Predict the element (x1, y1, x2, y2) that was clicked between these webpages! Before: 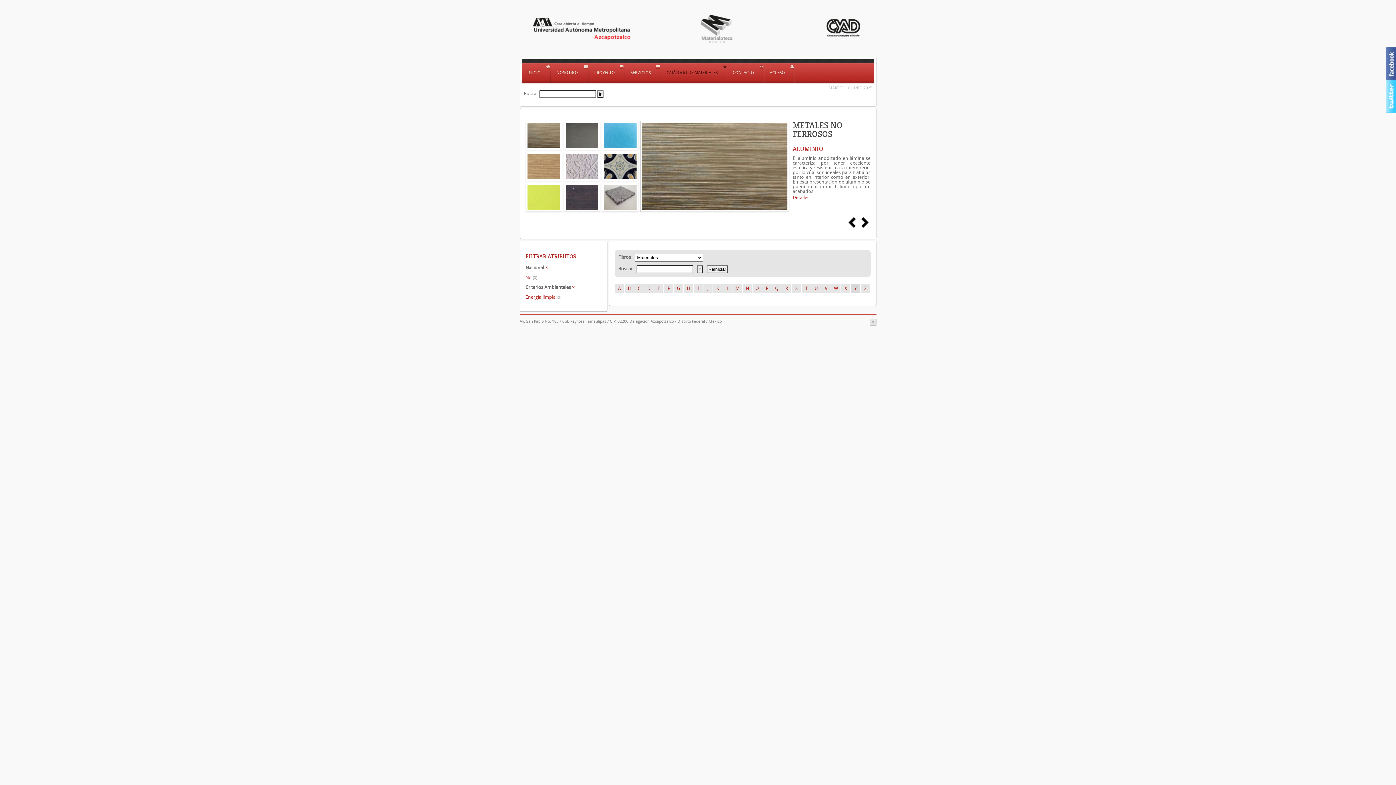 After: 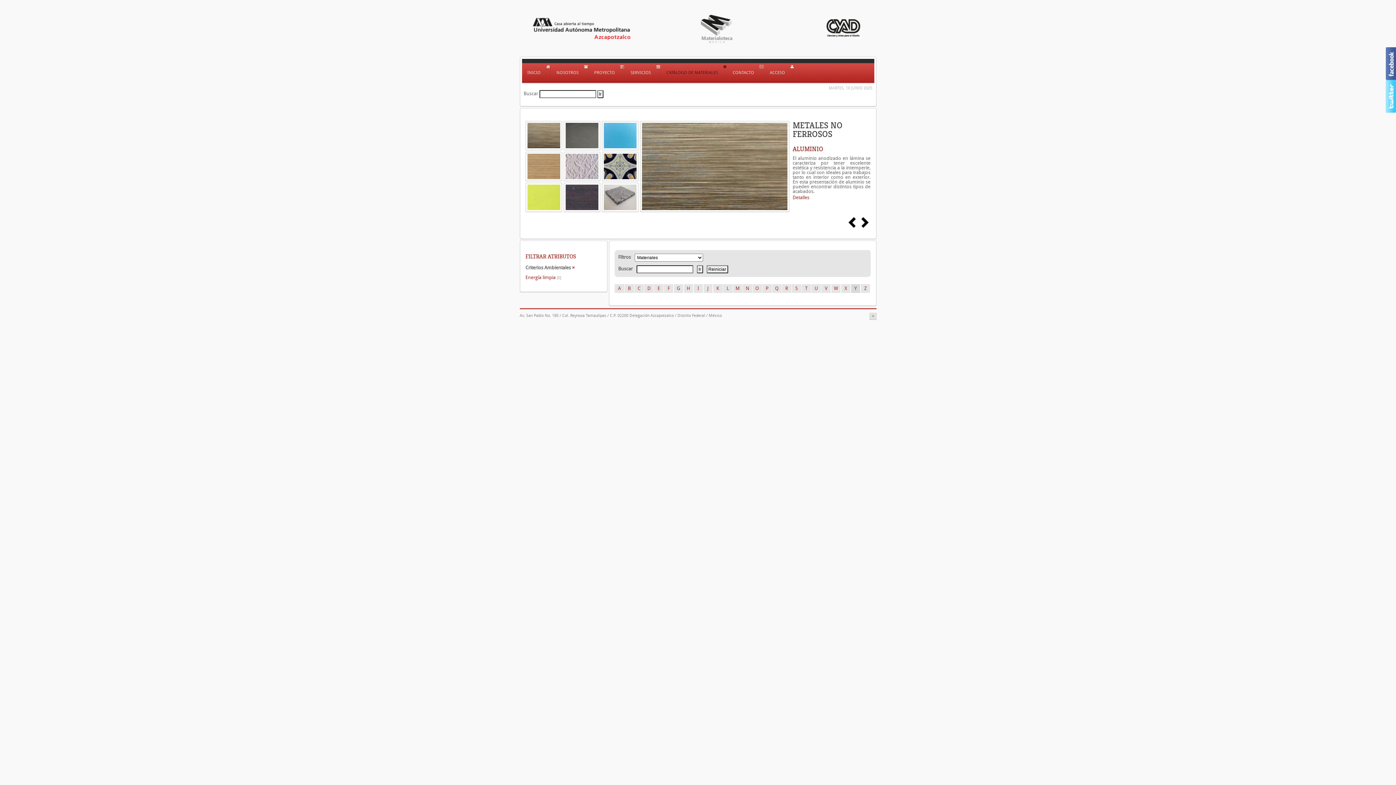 Action: label: × bbox: (545, 265, 547, 270)